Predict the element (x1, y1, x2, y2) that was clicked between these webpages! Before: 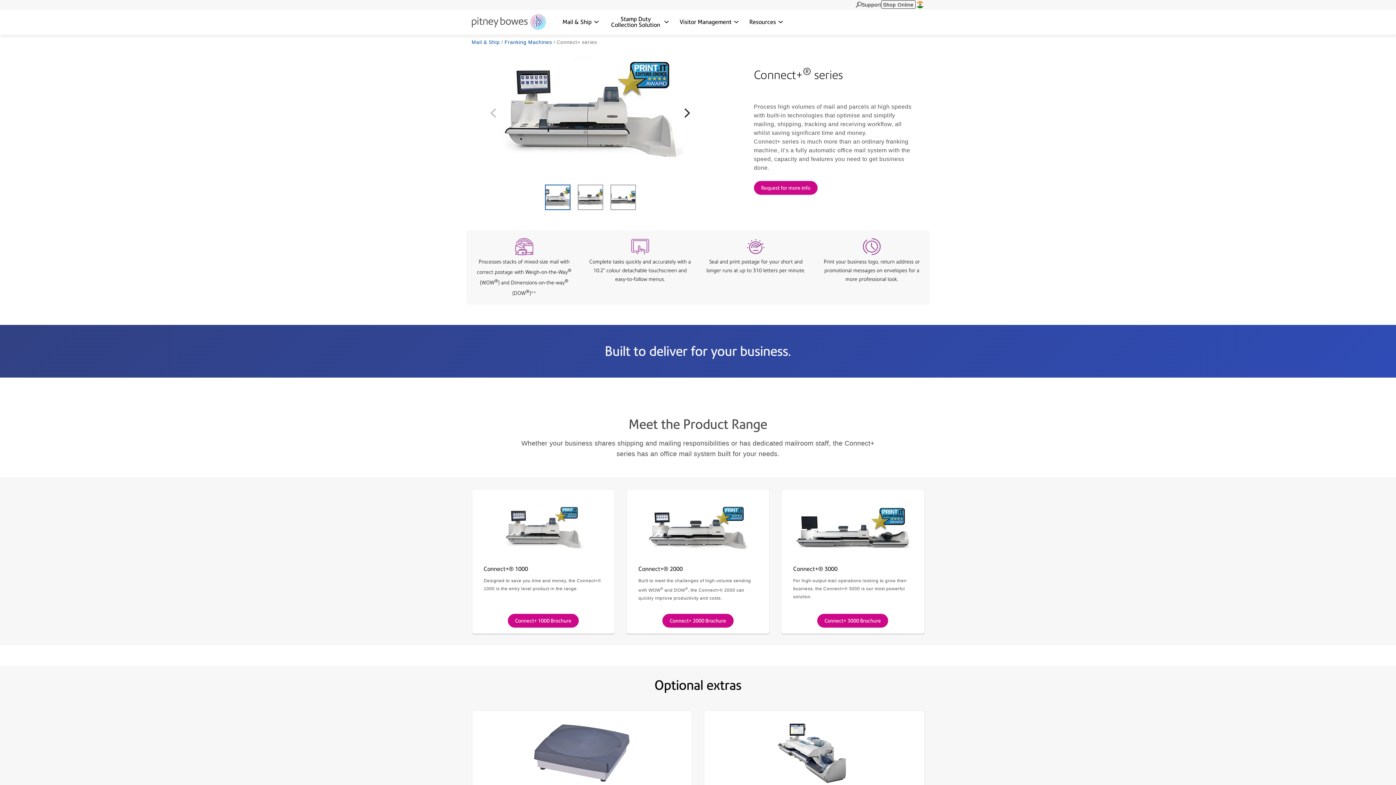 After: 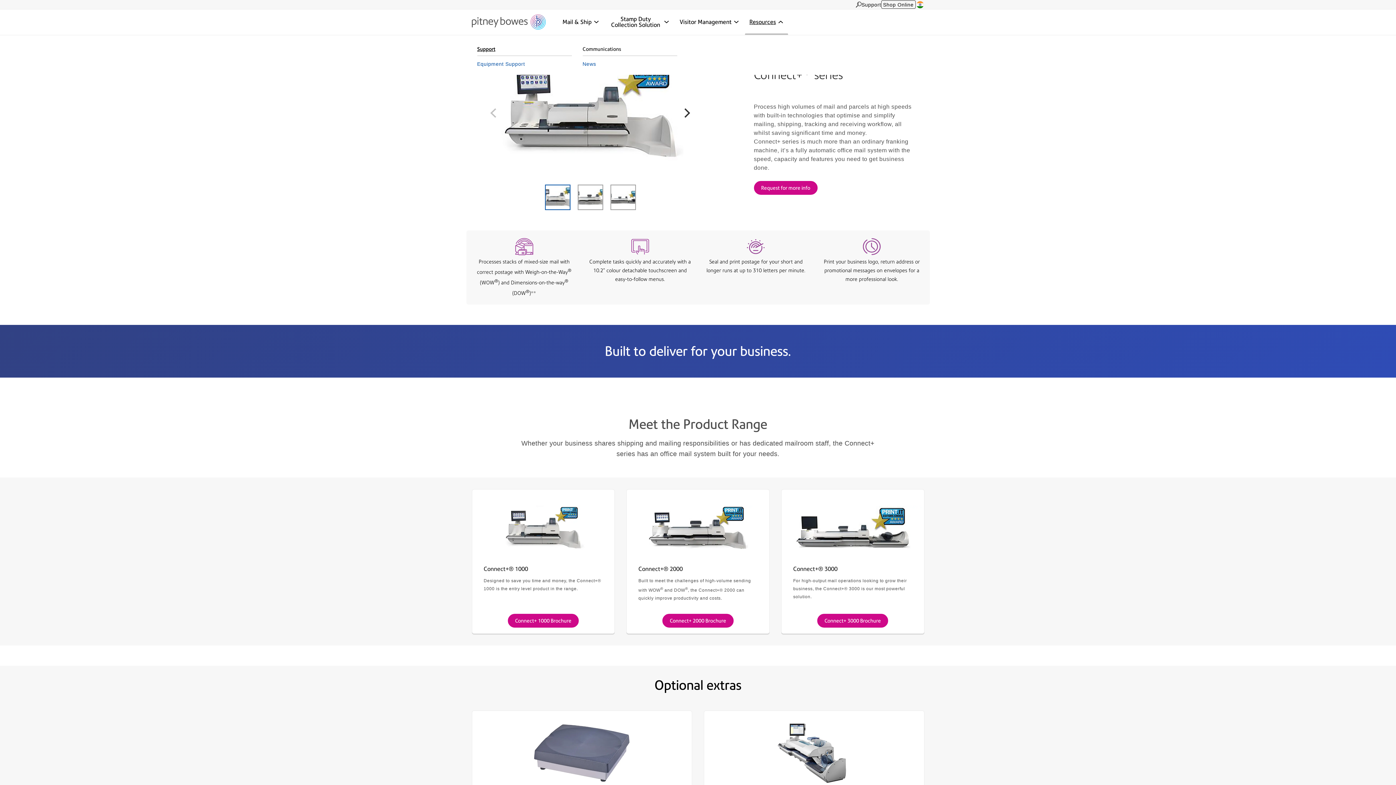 Action: label: Resources dropdown menu, Press Enter key to expand this menu, Escape key to close it bbox: (744, 9, 788, 34)